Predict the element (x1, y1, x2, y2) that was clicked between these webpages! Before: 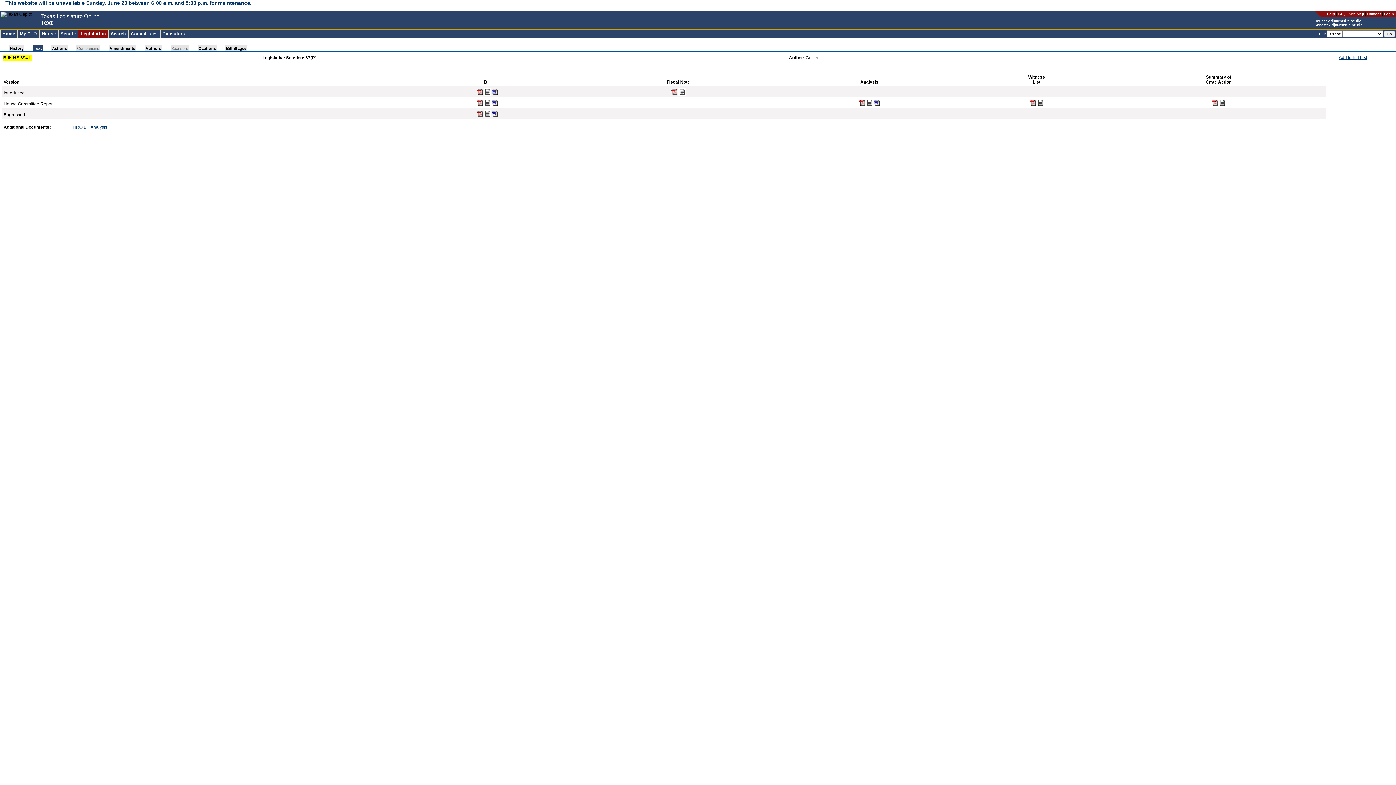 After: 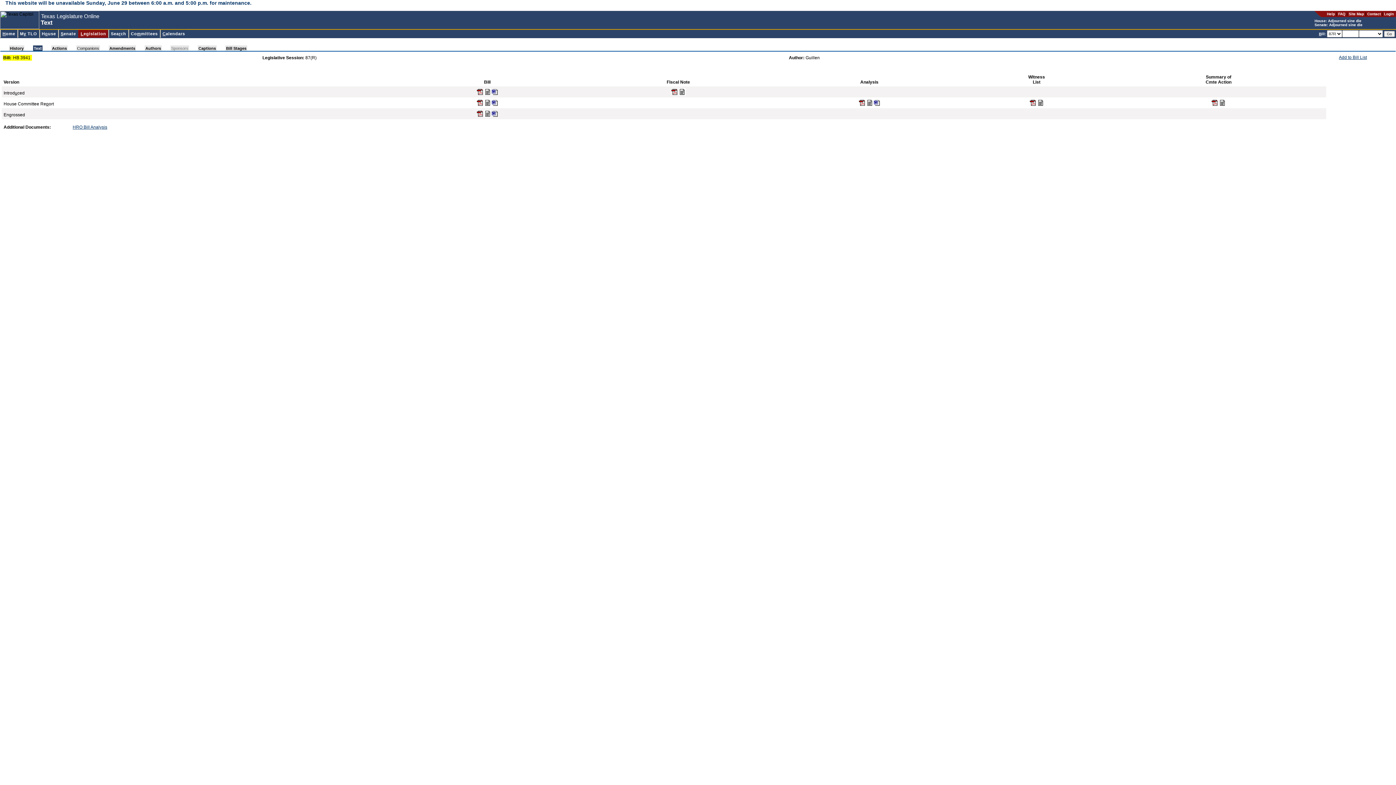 Action: bbox: (76, 45, 100, 50) label: Companions